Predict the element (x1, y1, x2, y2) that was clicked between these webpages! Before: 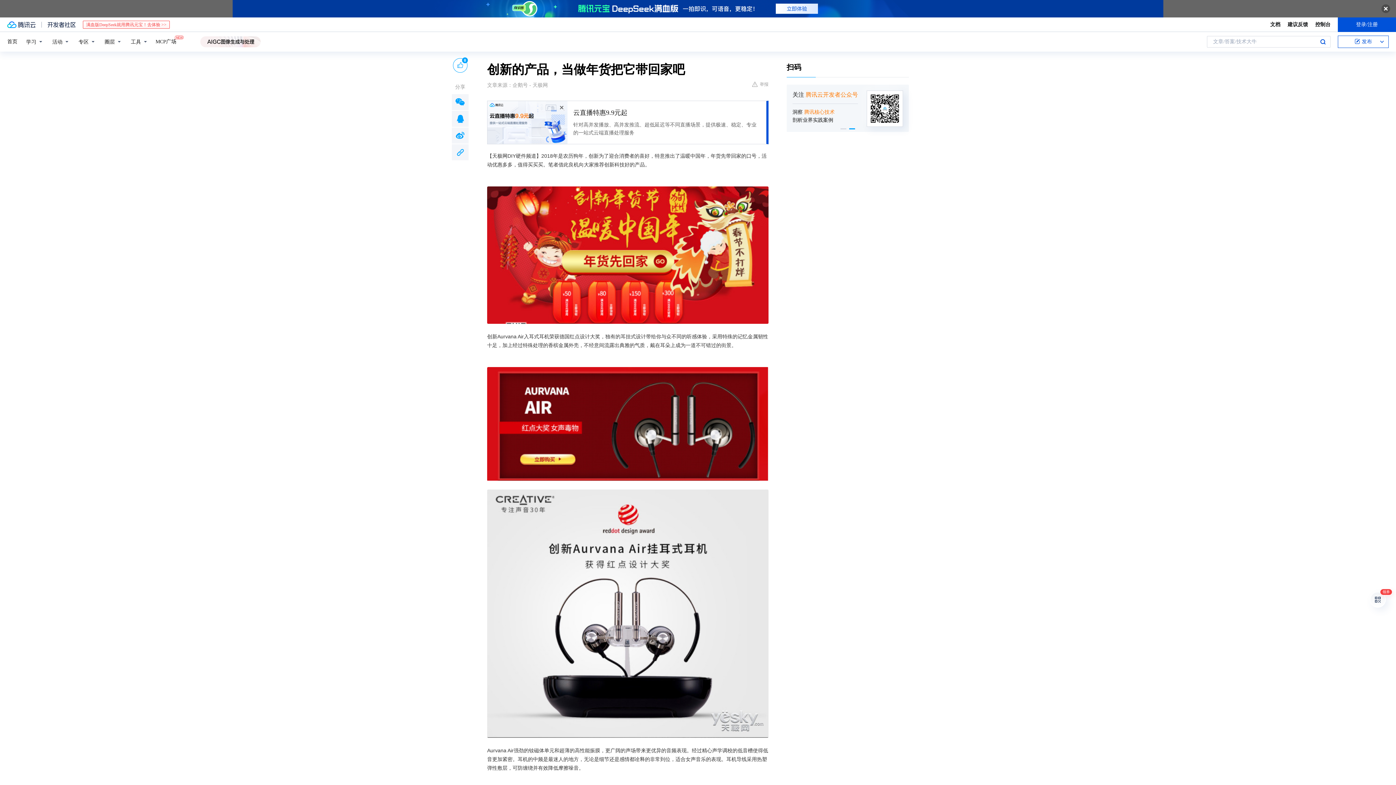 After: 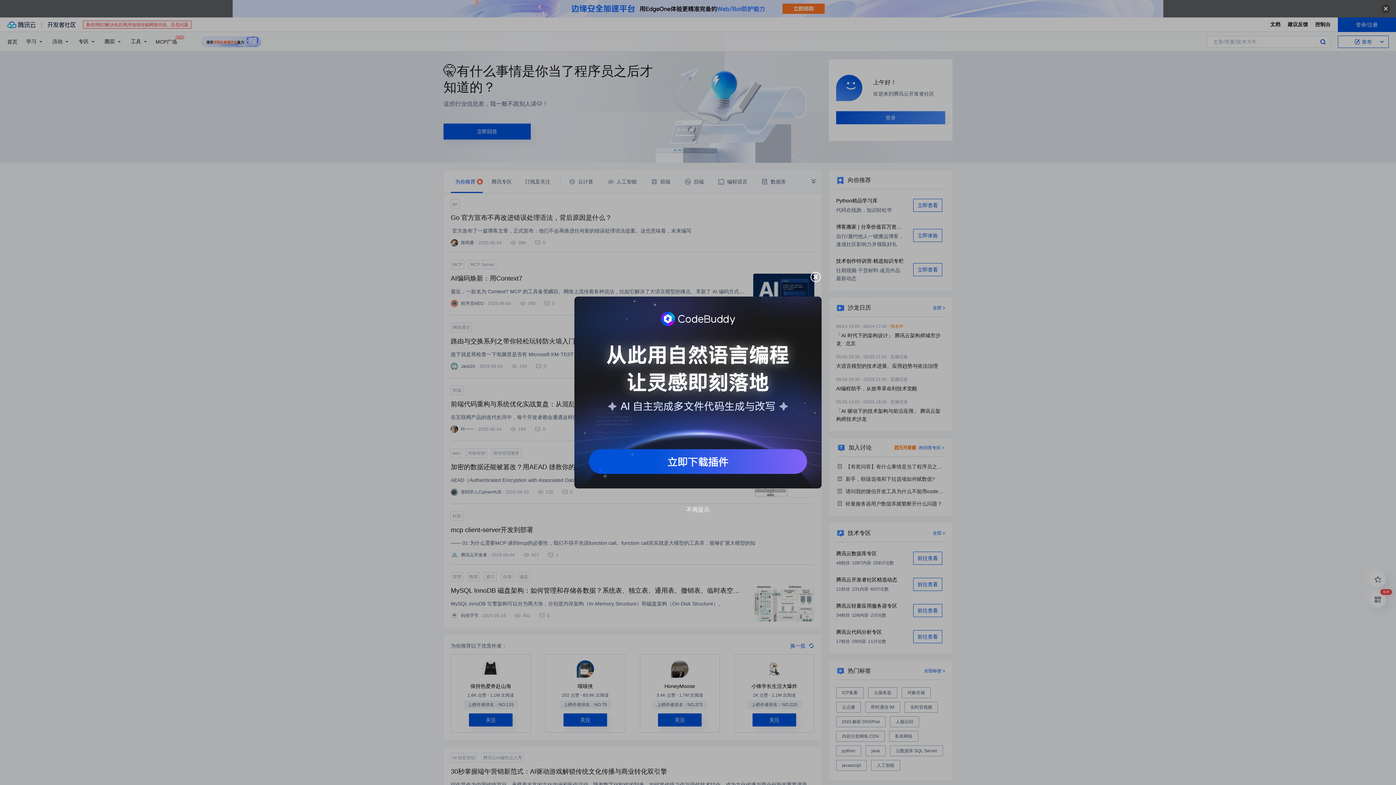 Action: bbox: (7, 37, 17, 45) label: 首页